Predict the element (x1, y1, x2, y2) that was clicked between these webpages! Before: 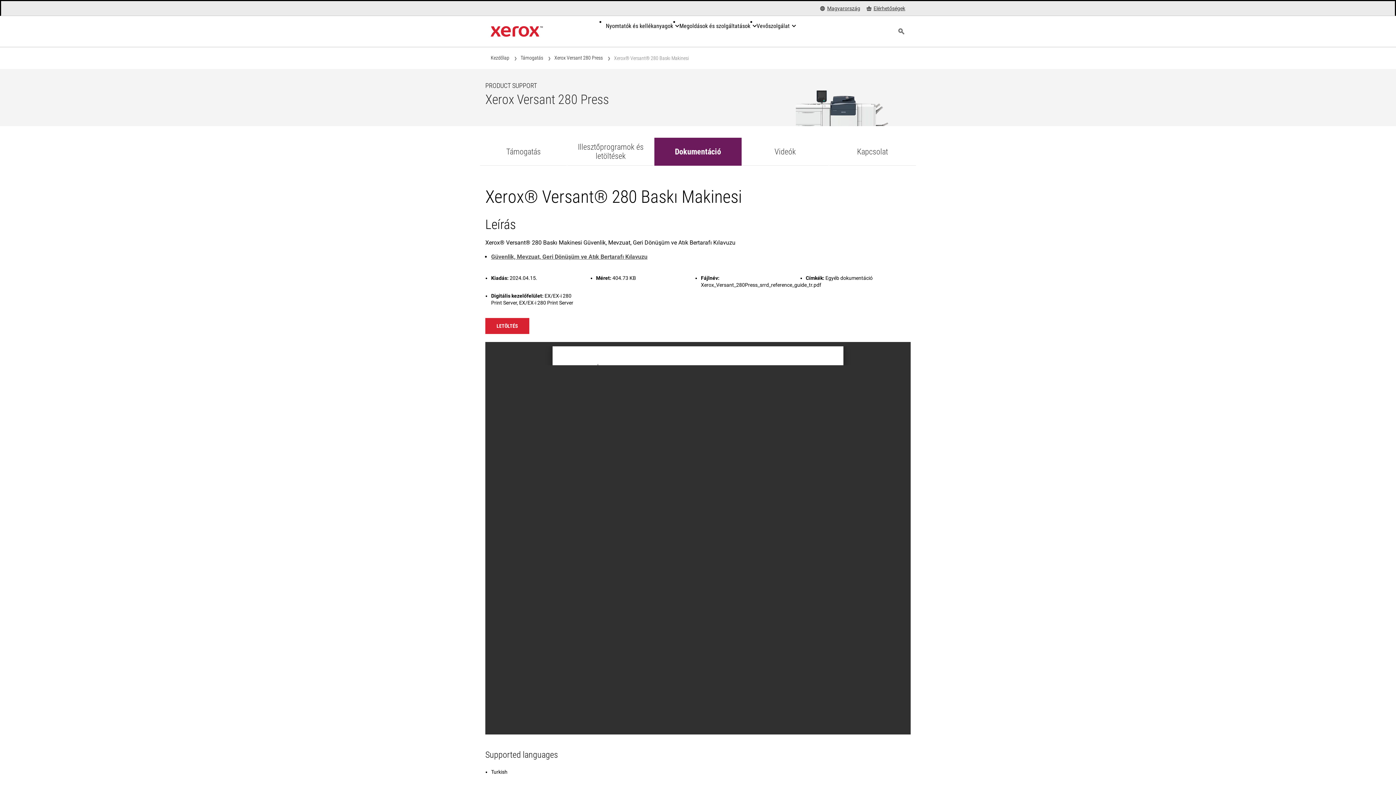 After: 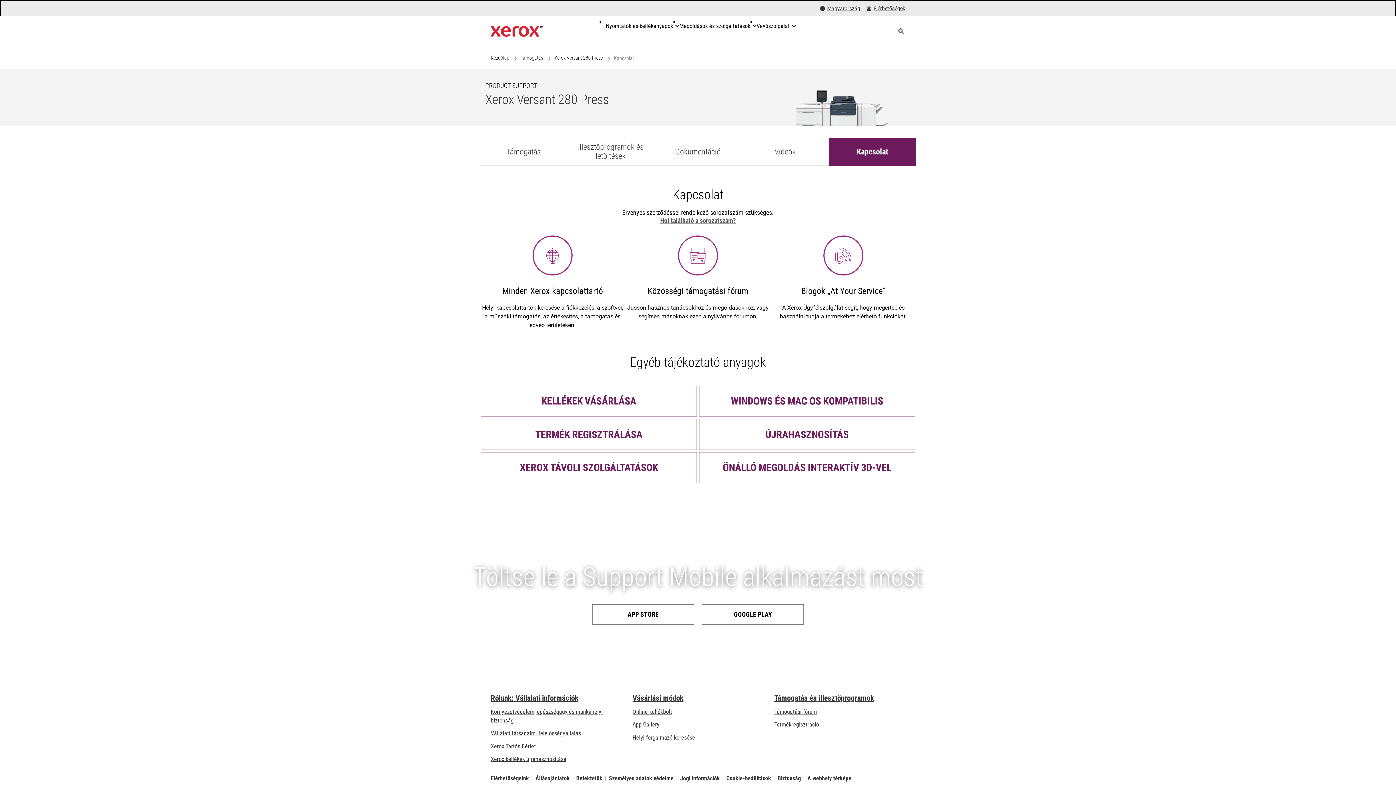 Action: bbox: (829, 137, 916, 165) label: Kapcsolat